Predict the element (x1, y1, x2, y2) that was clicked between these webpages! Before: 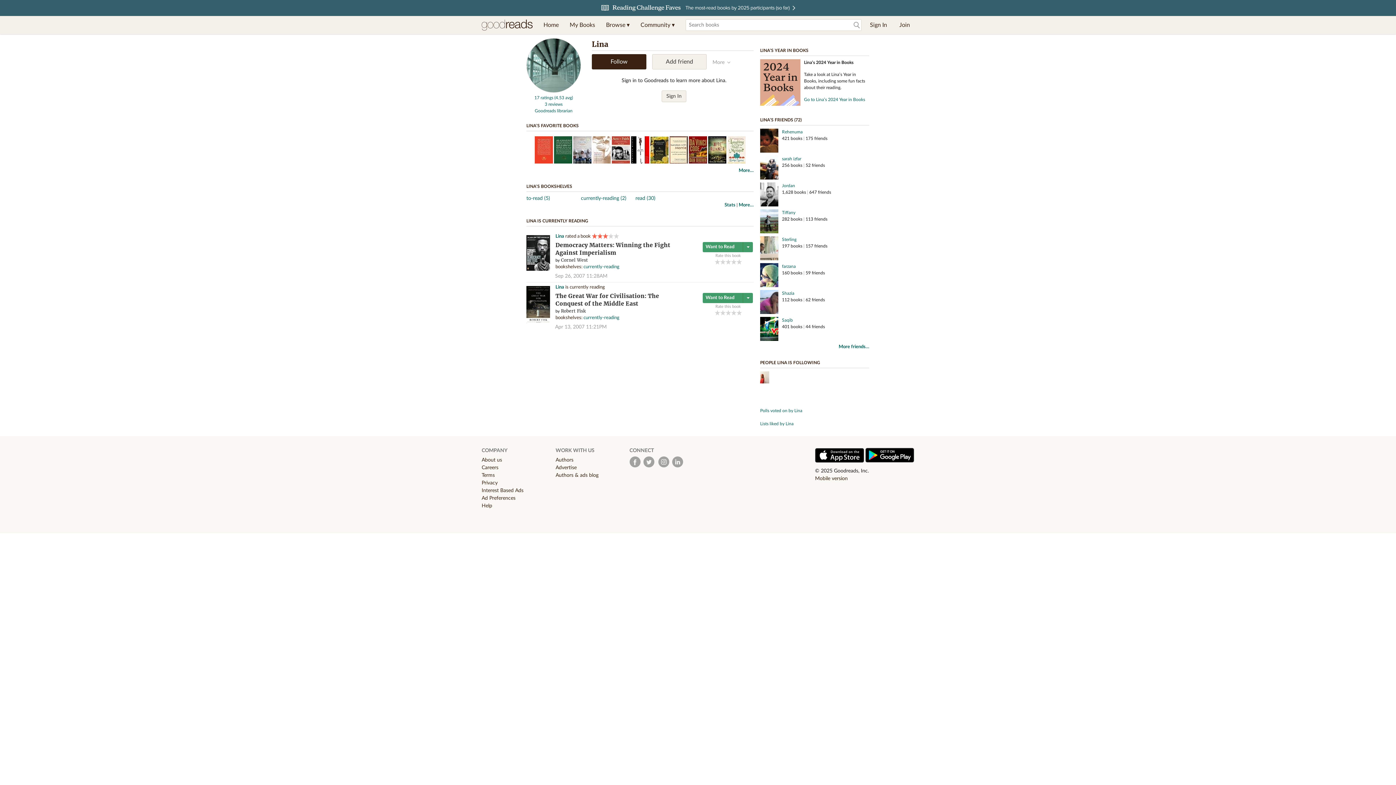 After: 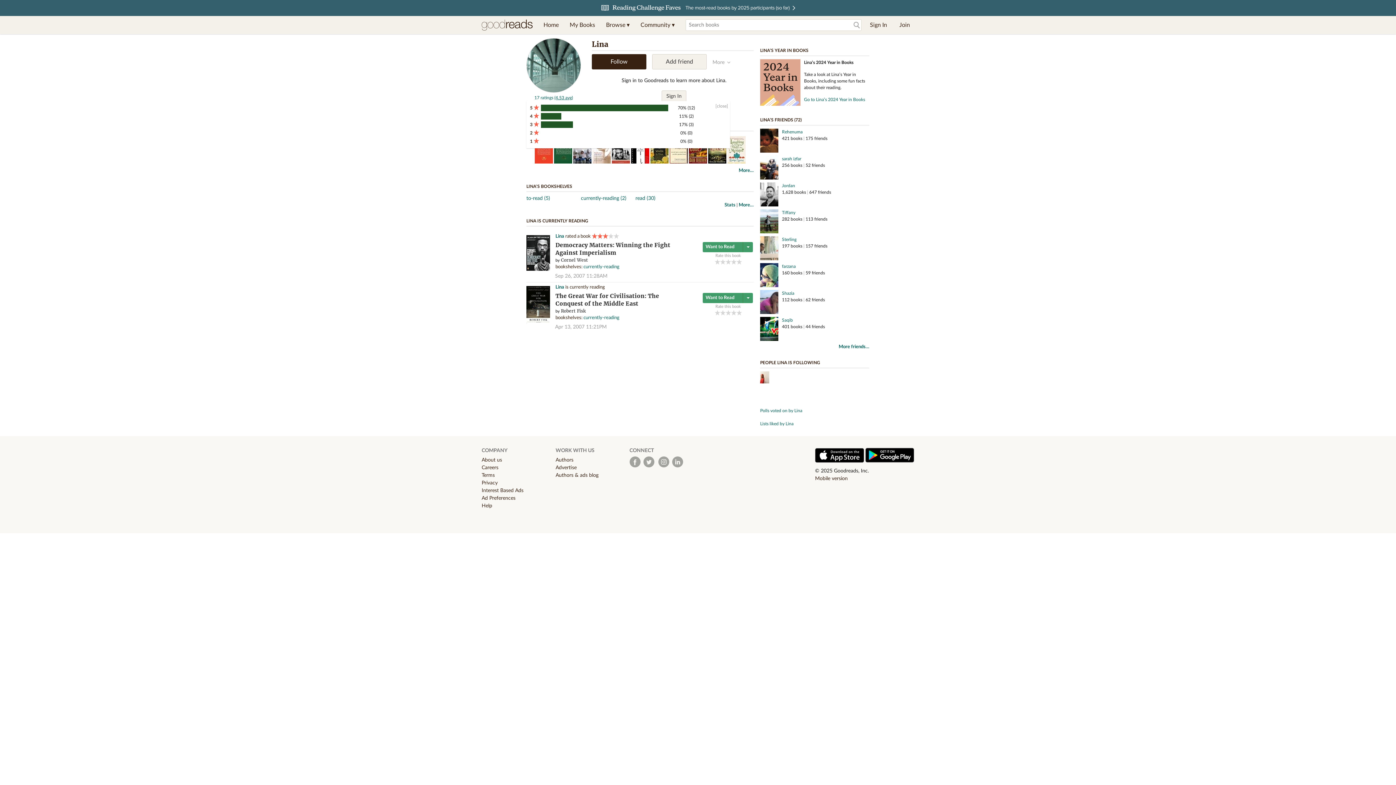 Action: bbox: (554, 95, 573, 100) label: (4.53 avg)